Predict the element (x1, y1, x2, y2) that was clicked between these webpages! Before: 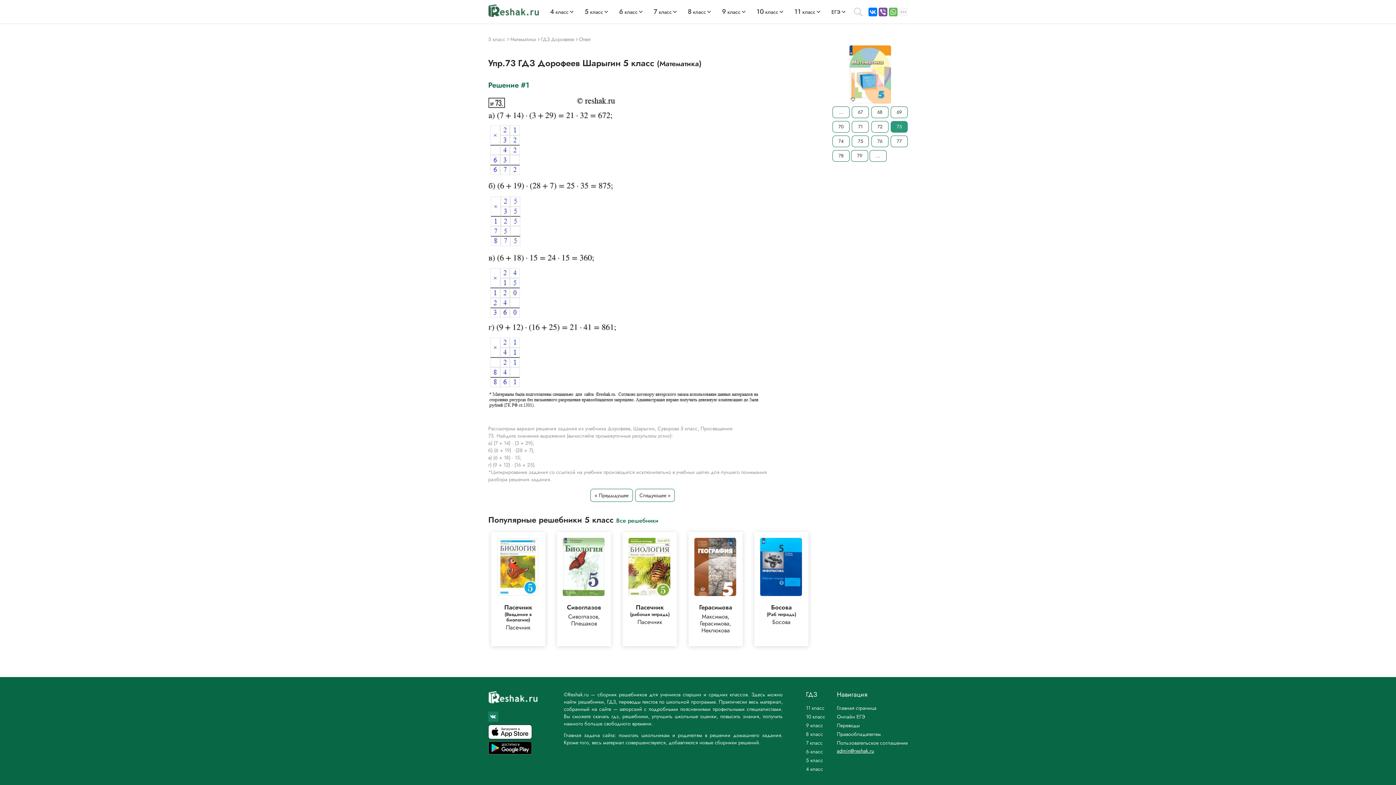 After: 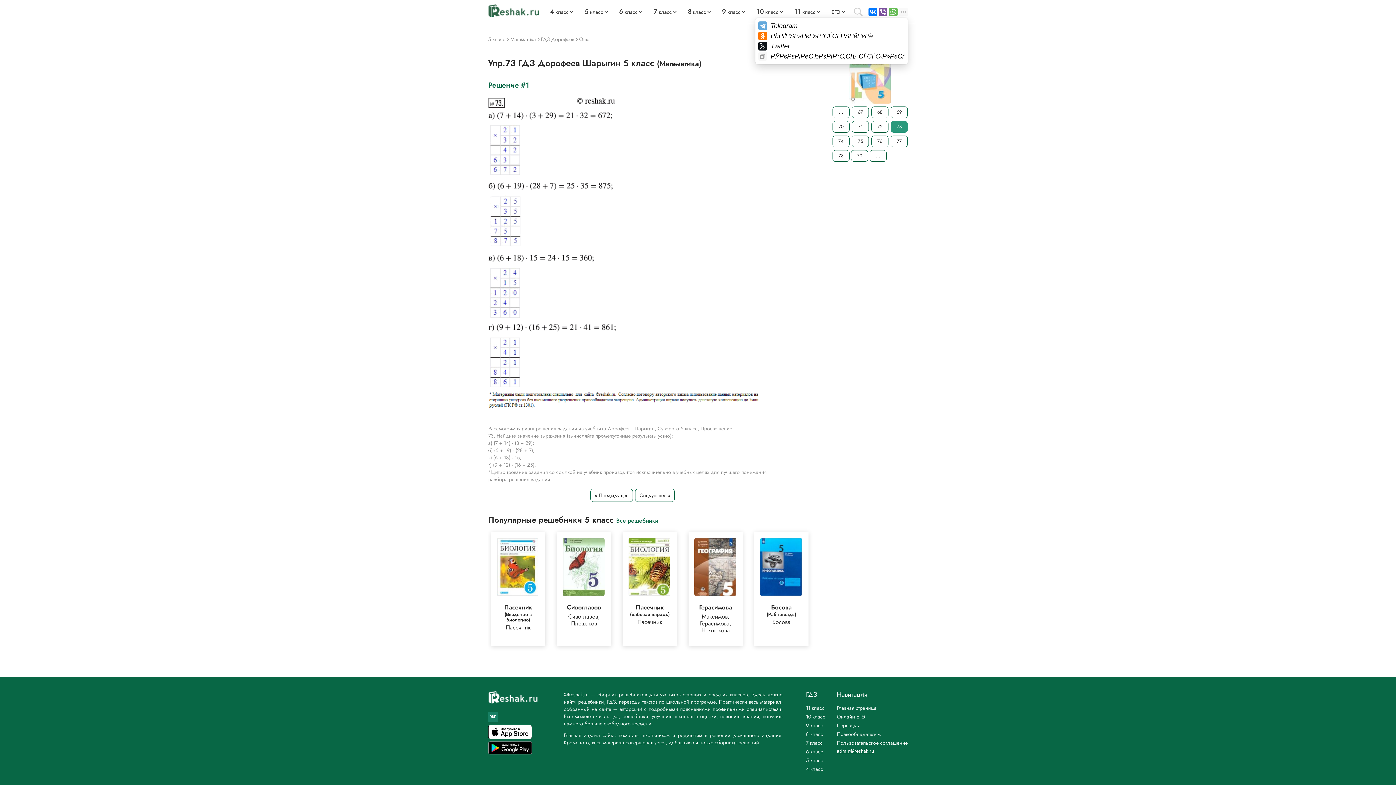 Action: bbox: (899, 7, 908, 16)